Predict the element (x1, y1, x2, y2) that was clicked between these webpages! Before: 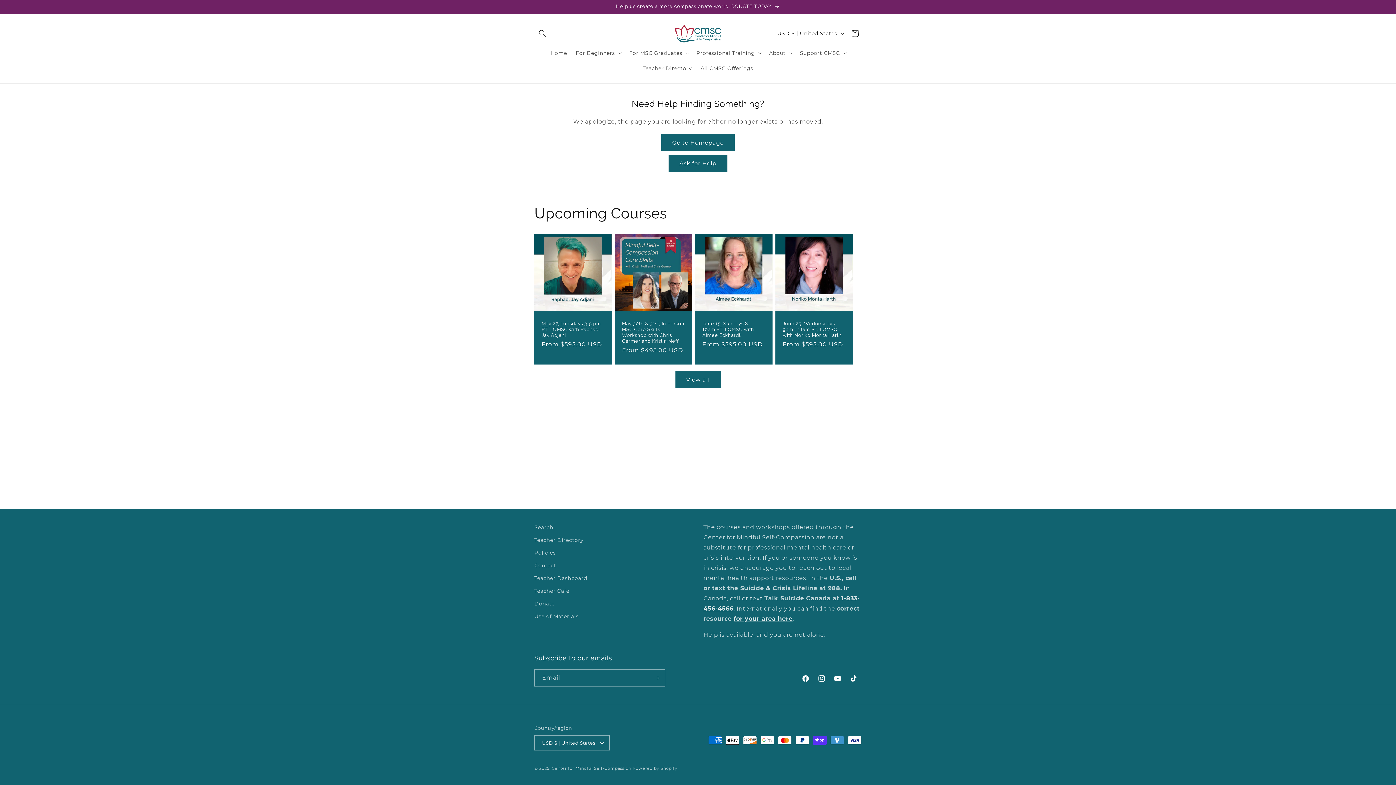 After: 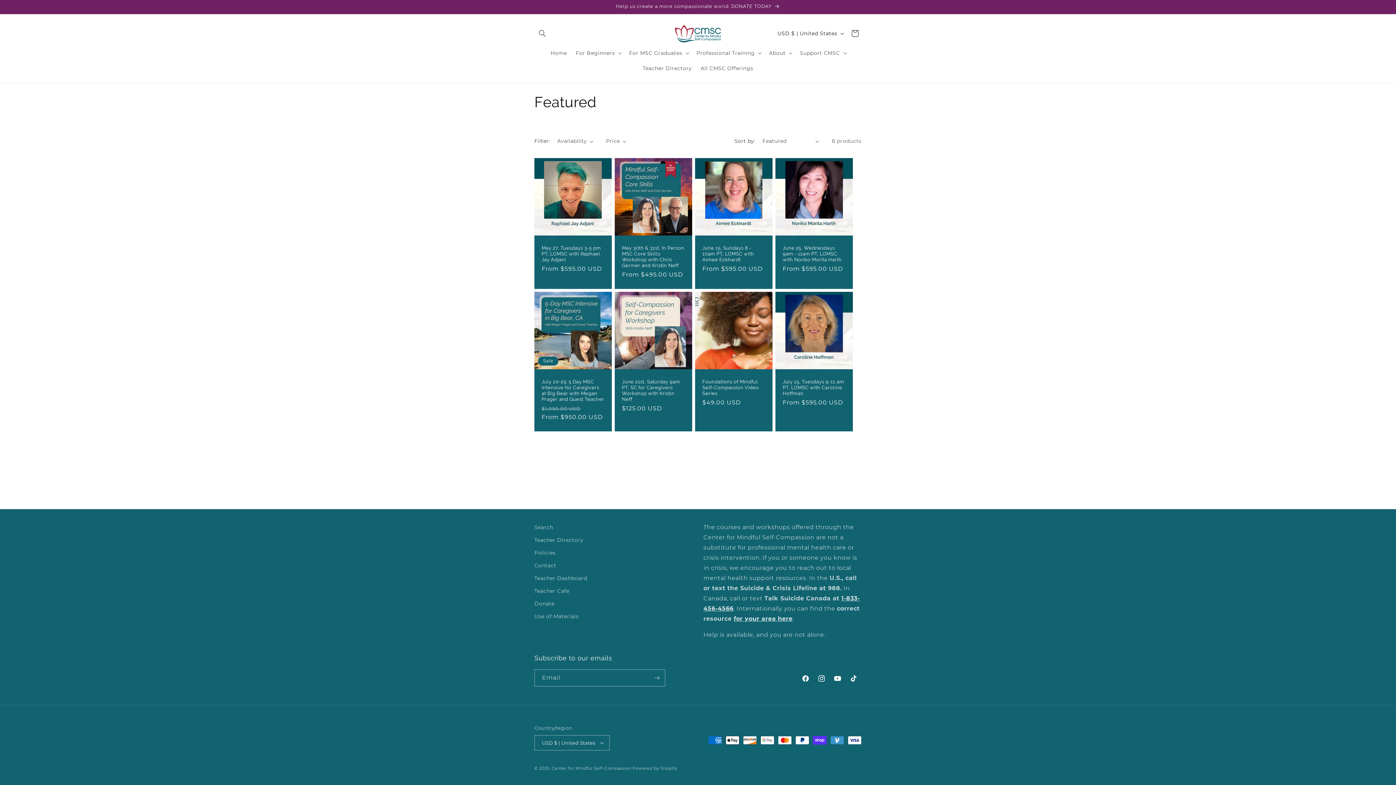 Action: bbox: (675, 371, 720, 388) label: View all products in the Featured collection